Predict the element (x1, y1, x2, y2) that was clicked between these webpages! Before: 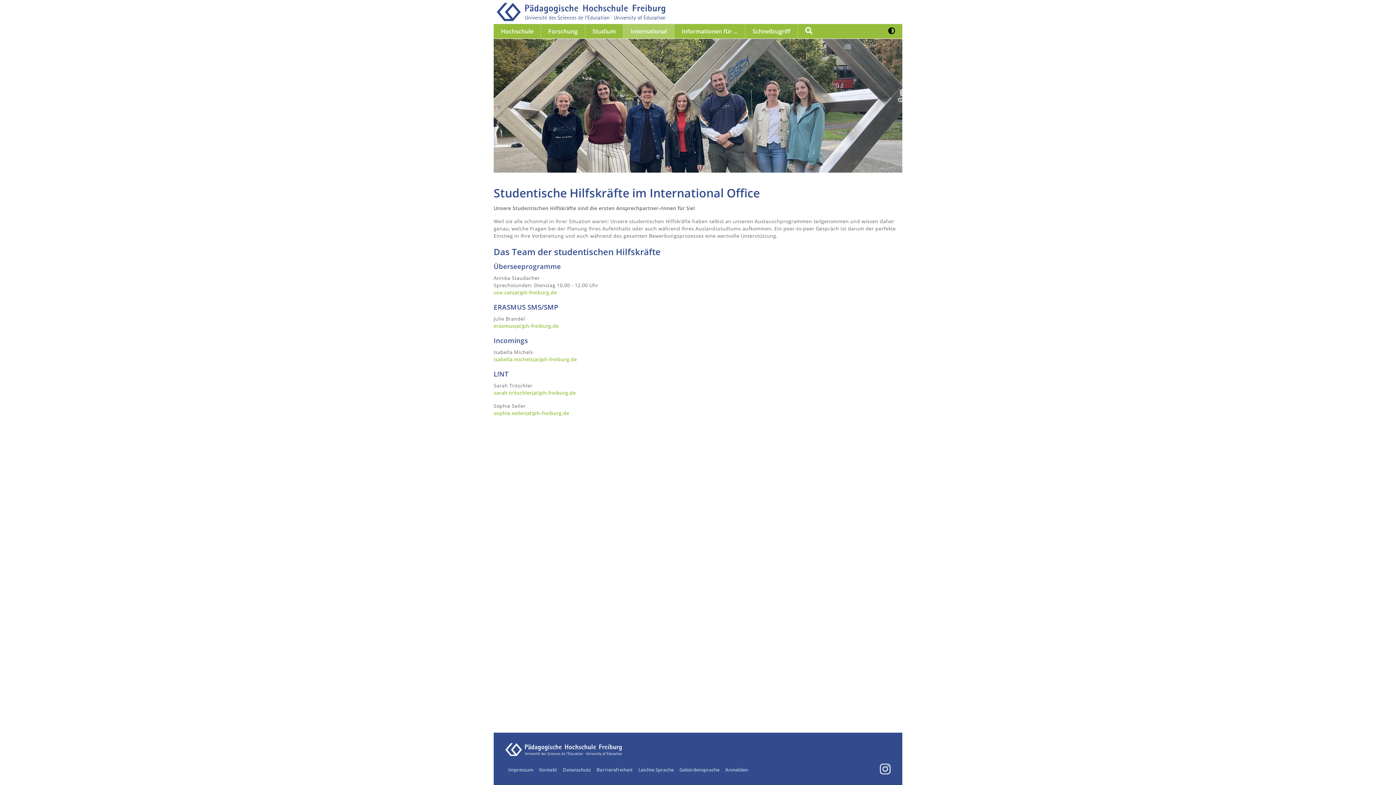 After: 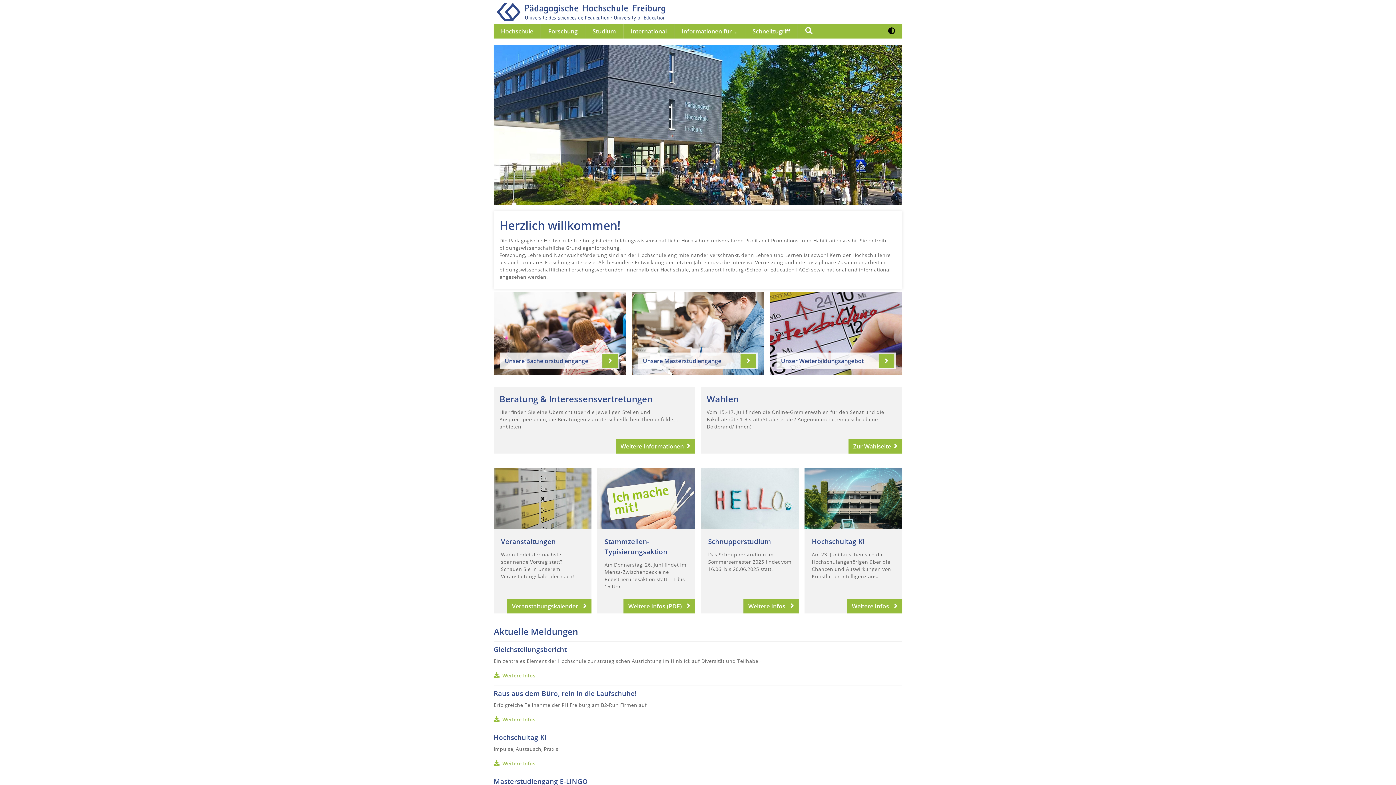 Action: bbox: (502, 741, 888, 758)